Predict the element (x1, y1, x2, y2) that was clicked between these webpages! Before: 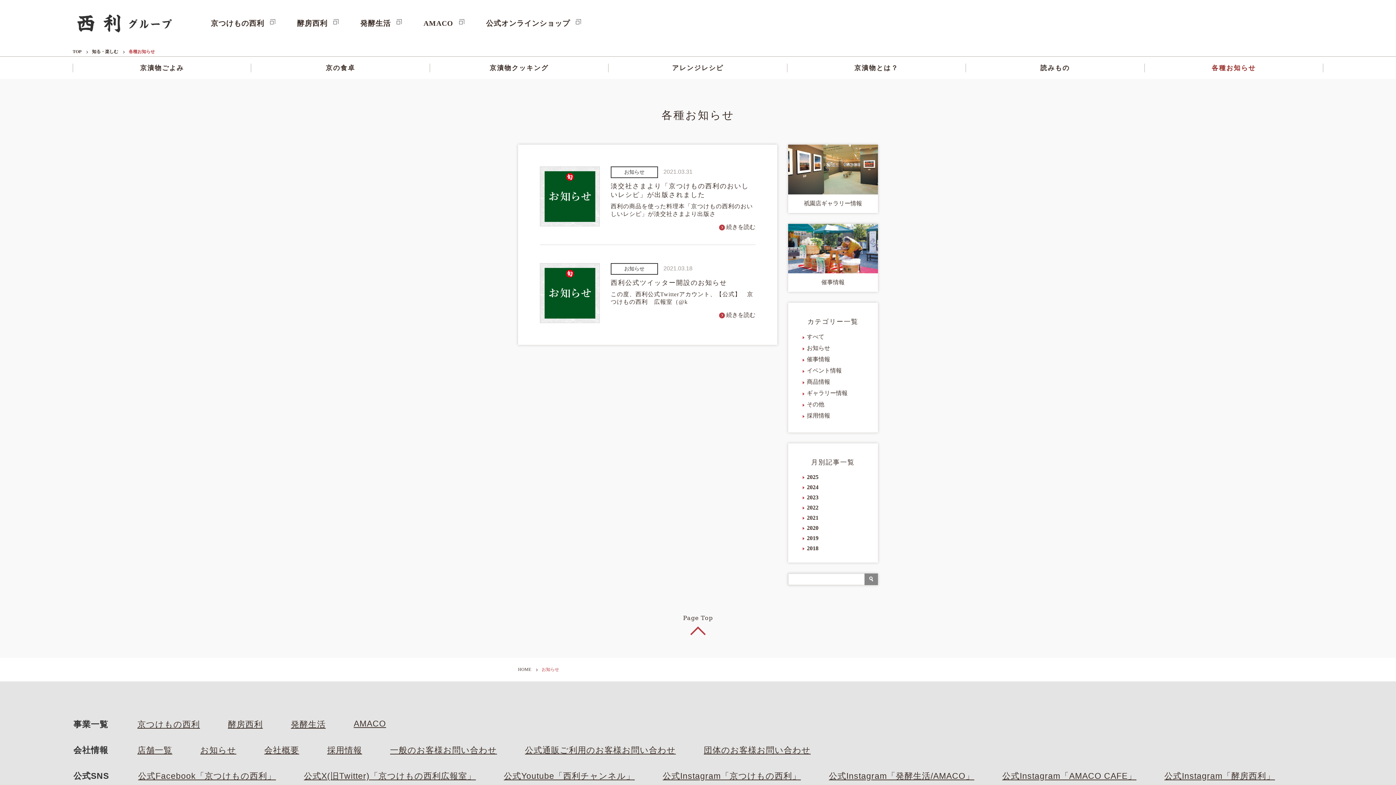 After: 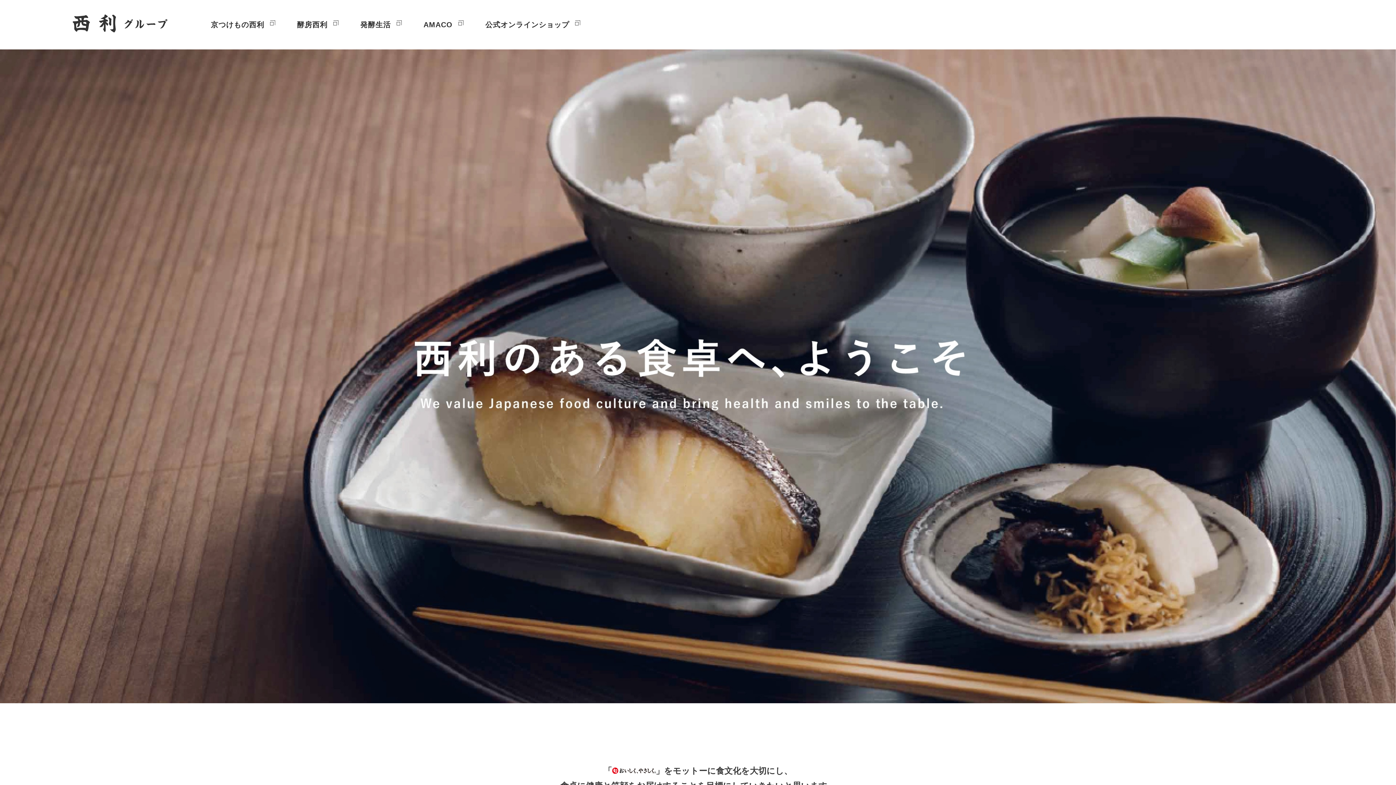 Action: label: TOP bbox: (72, 47, 92, 56)